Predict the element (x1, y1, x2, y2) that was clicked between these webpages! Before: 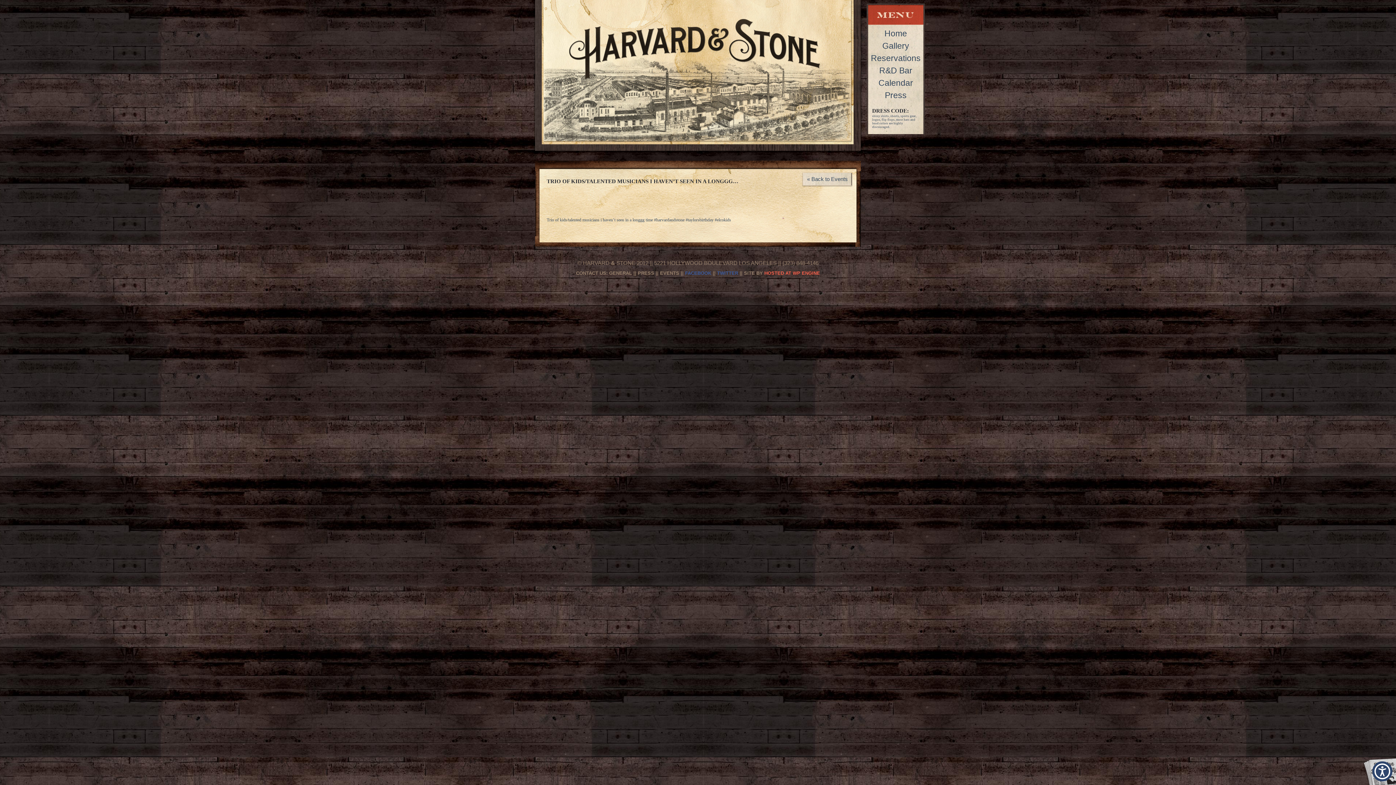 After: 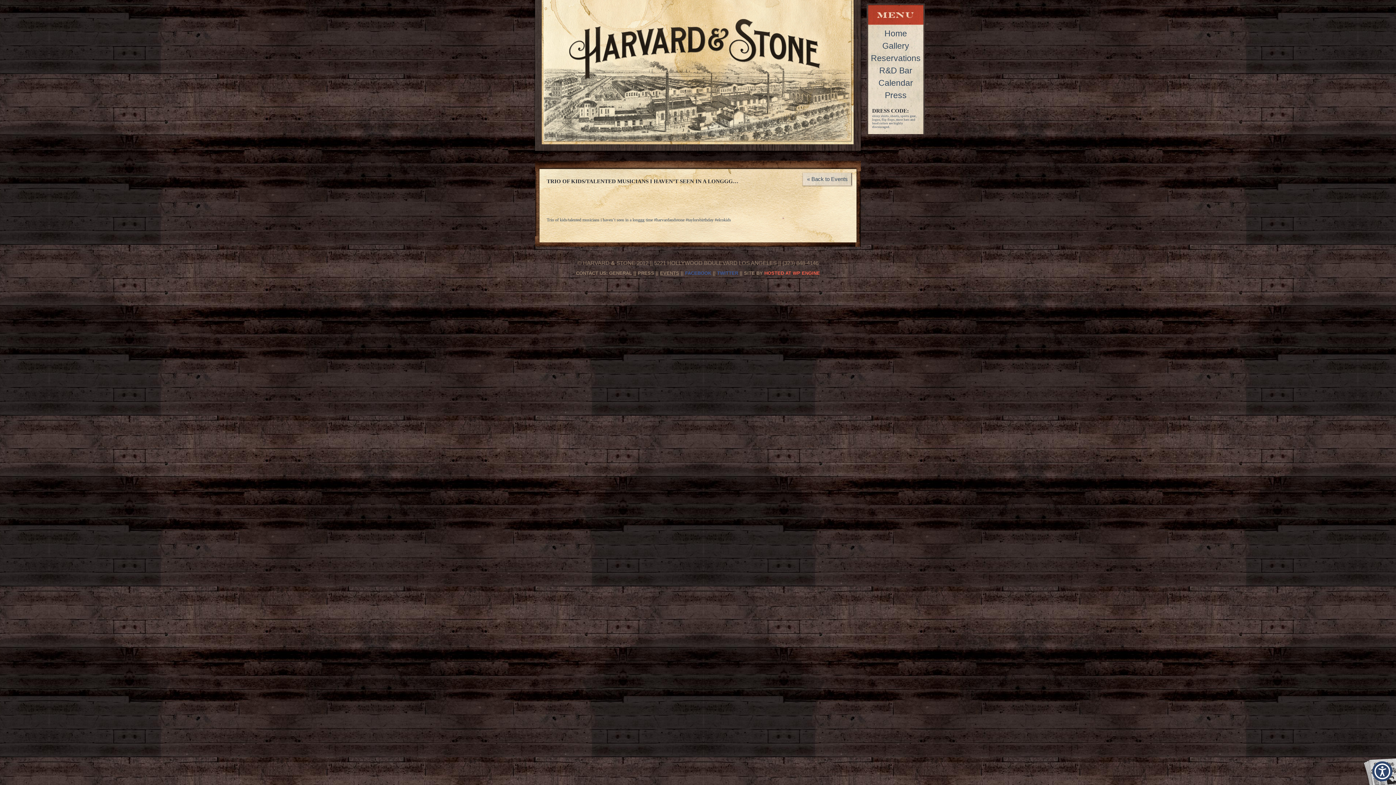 Action: label: EVENTS bbox: (660, 270, 679, 276)